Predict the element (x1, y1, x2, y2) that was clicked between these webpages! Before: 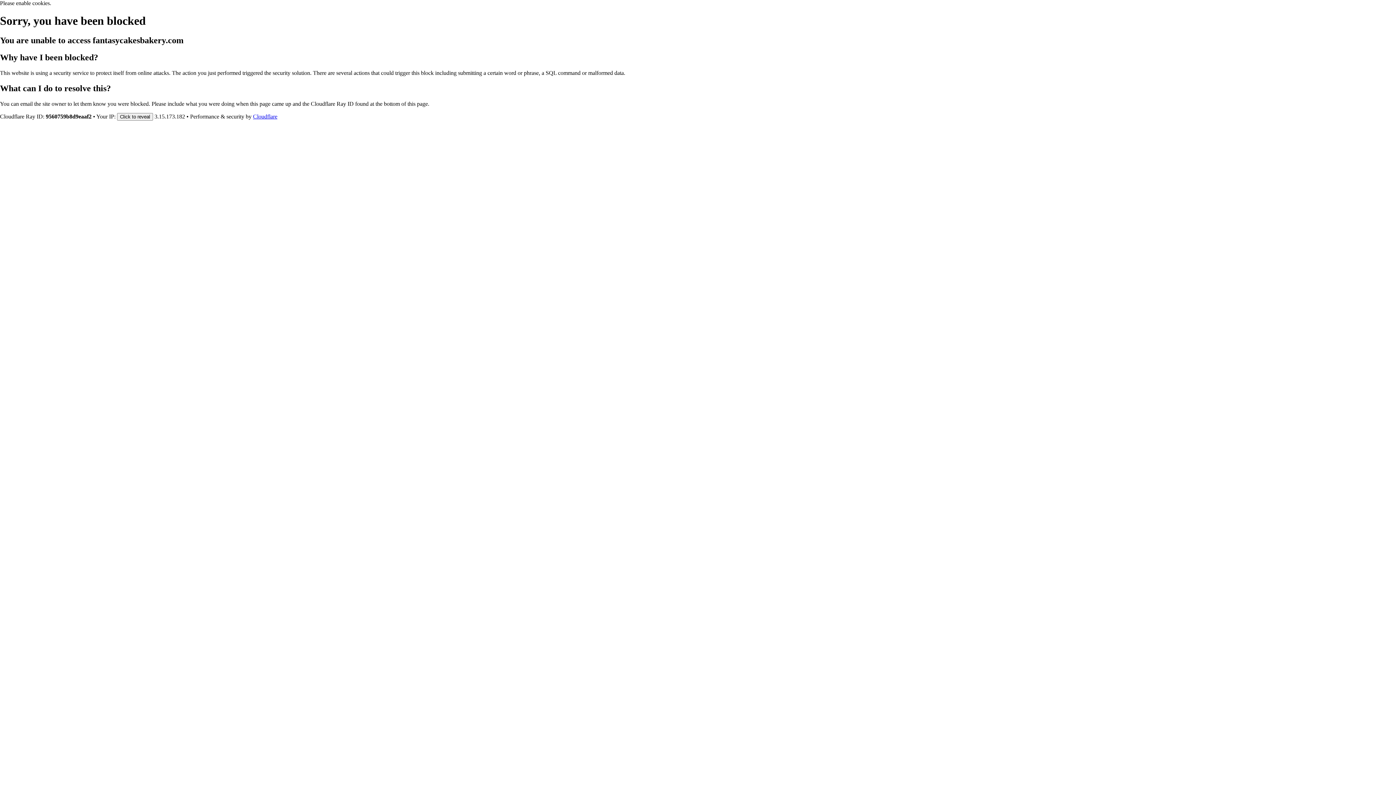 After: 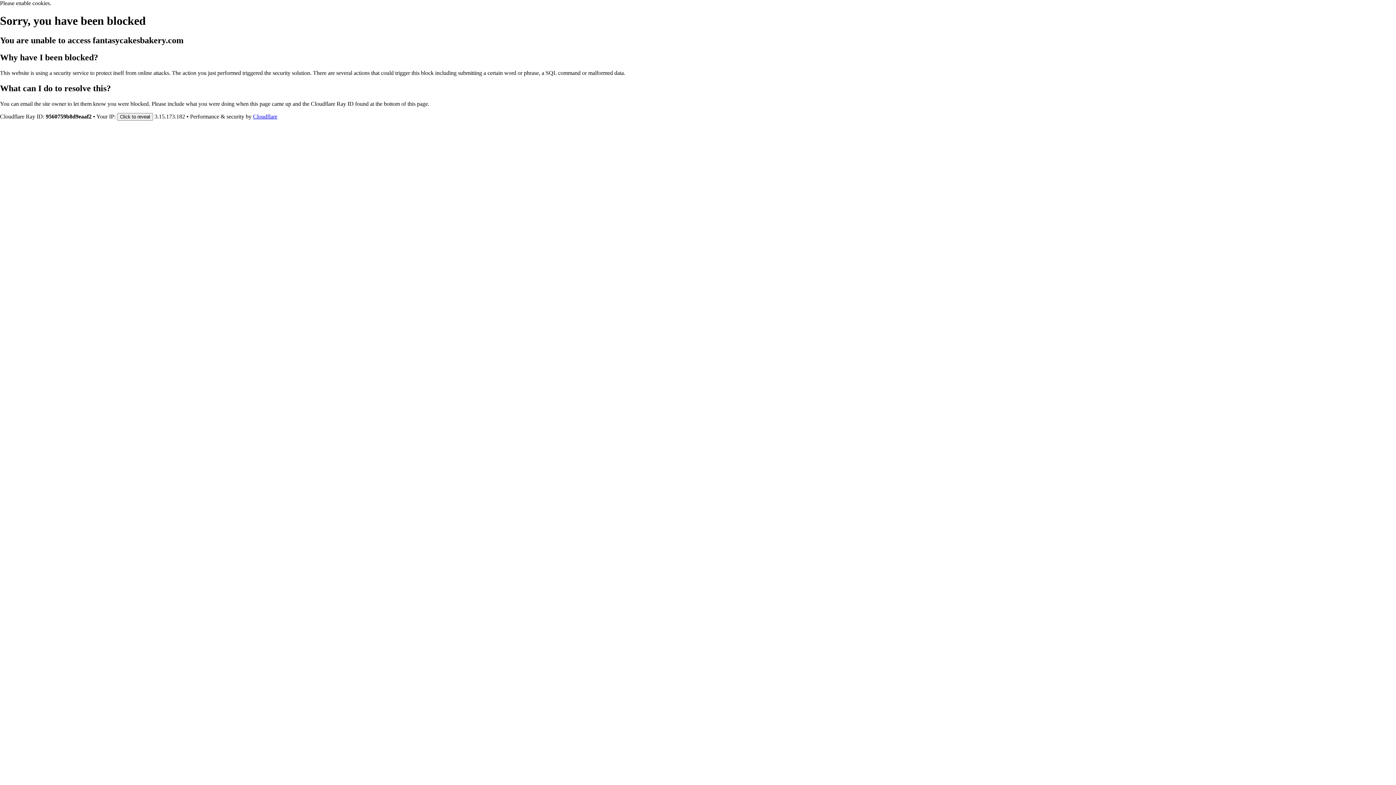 Action: label: Cloudflare bbox: (253, 113, 277, 119)